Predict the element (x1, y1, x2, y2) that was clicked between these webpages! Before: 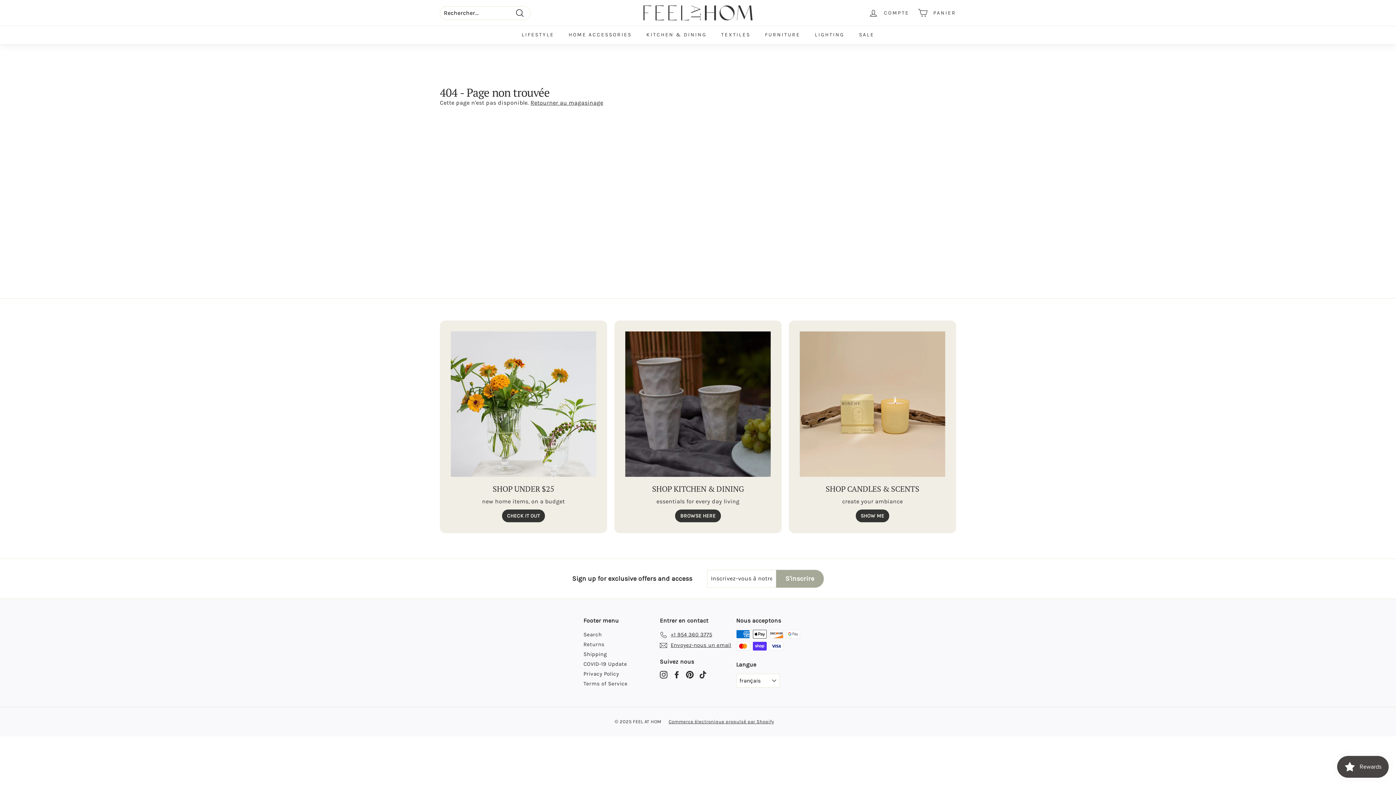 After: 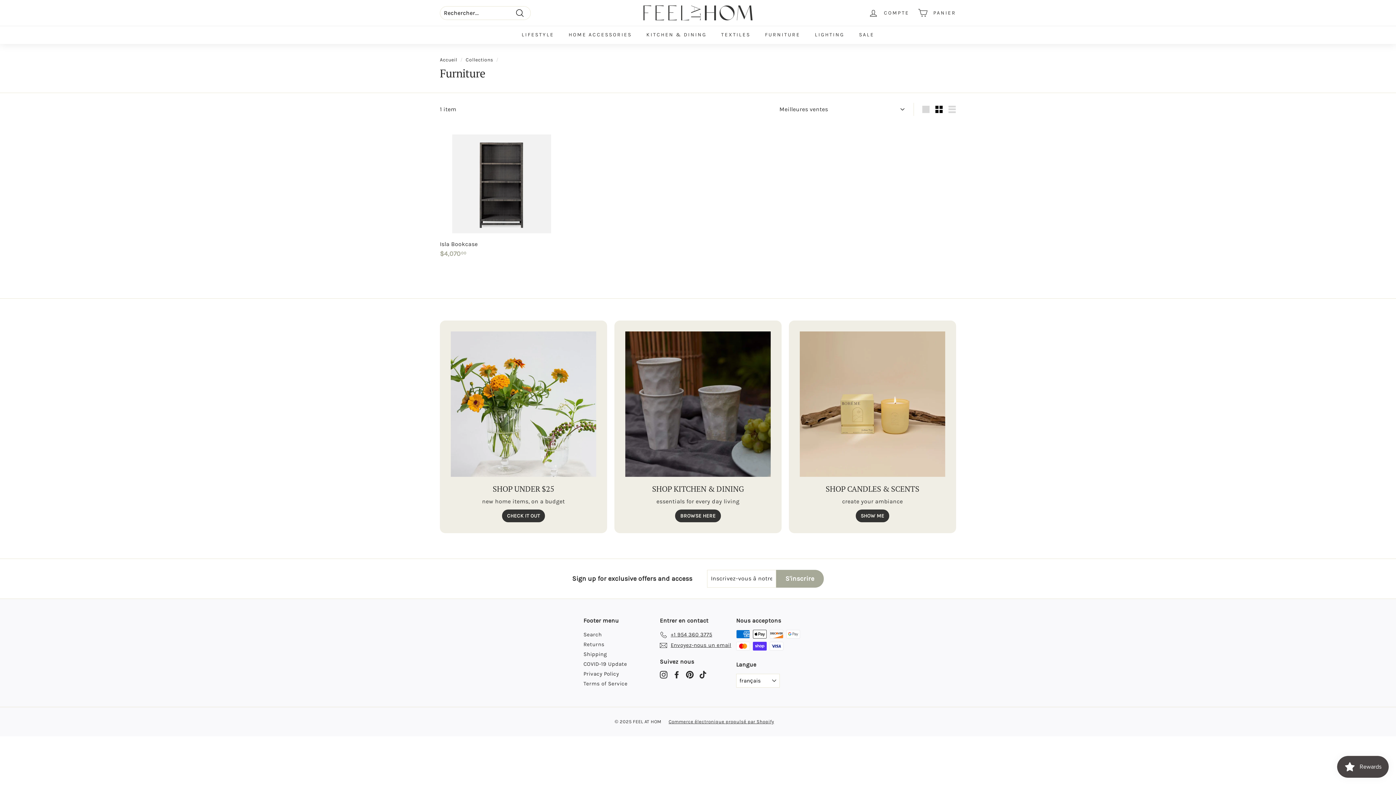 Action: bbox: (757, 25, 807, 44) label: FURNITURE